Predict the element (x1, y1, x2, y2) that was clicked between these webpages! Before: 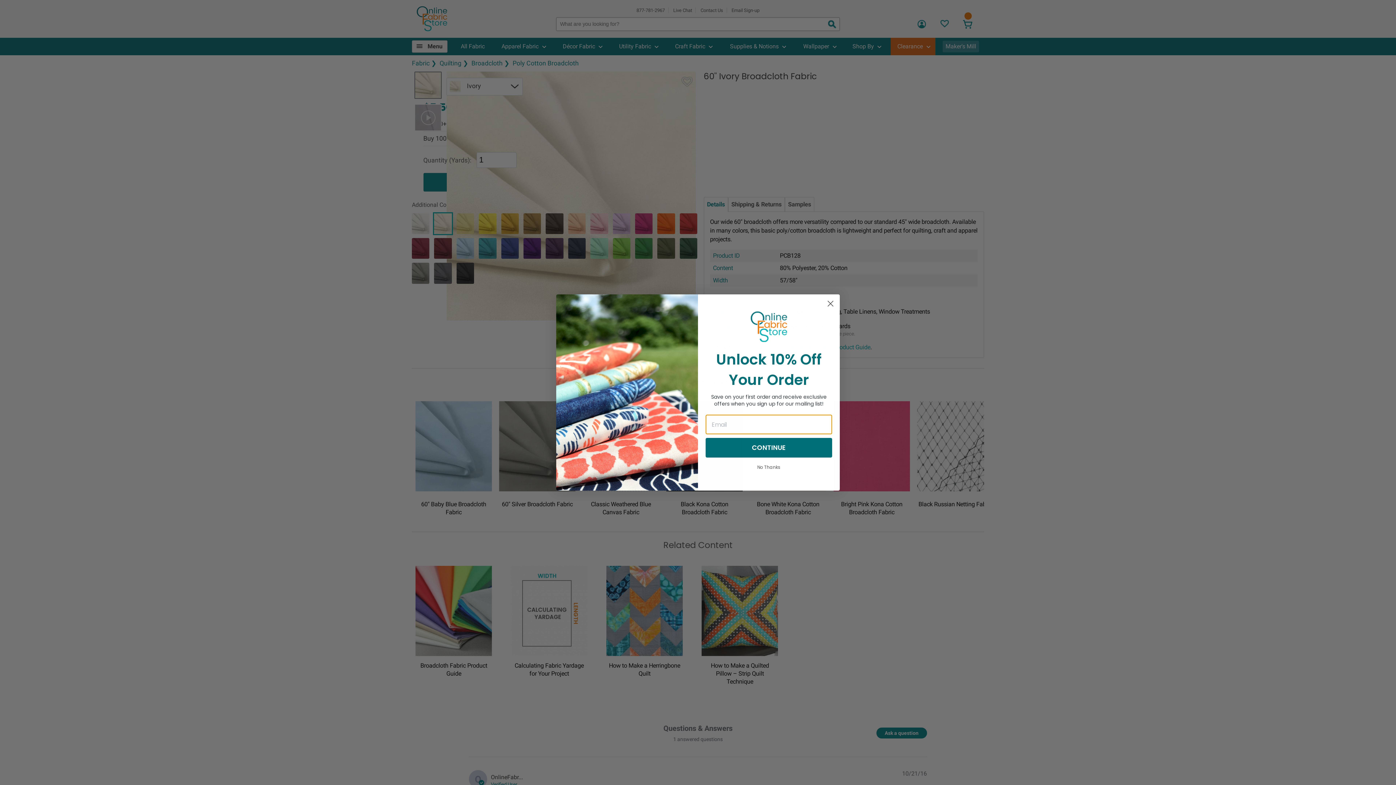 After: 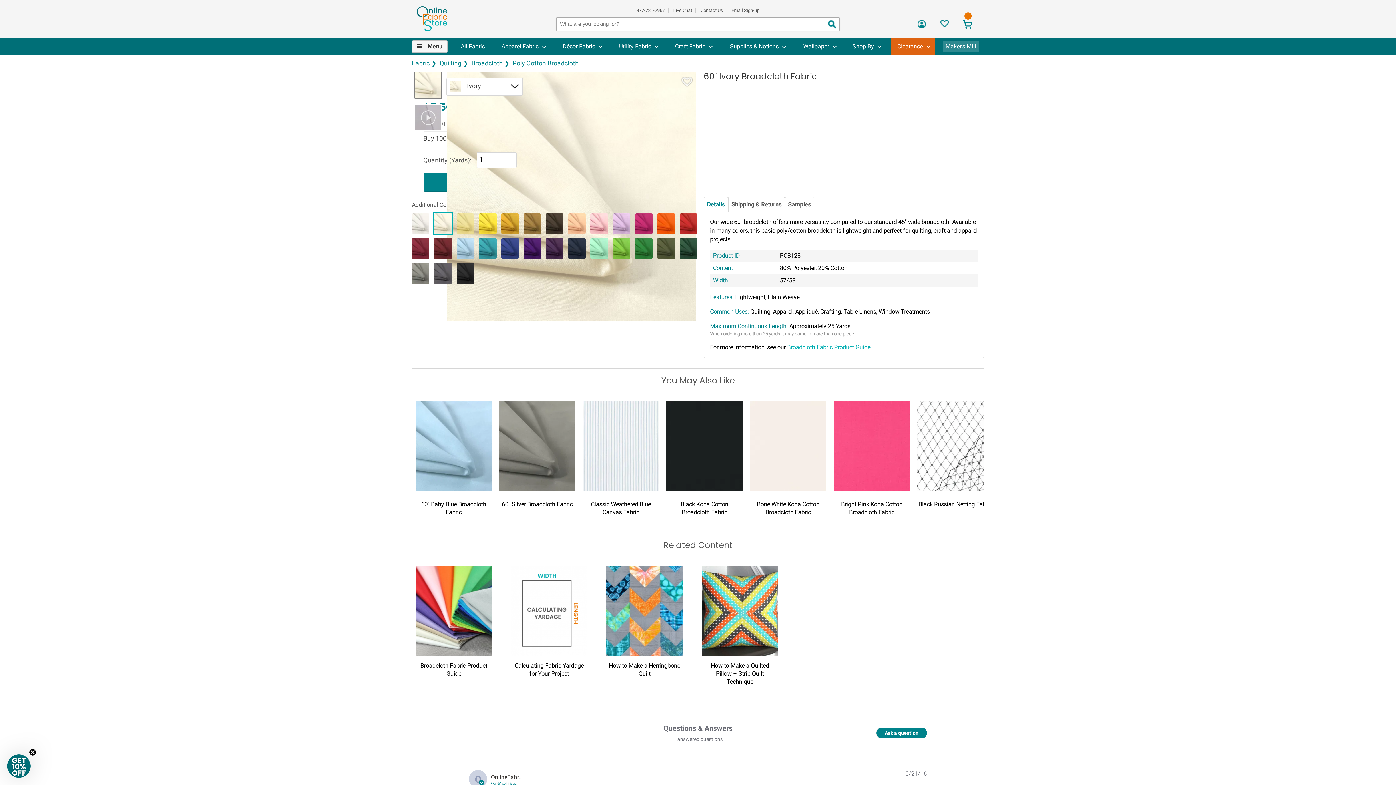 Action: bbox: (824, 318, 837, 331) label: Close dialog